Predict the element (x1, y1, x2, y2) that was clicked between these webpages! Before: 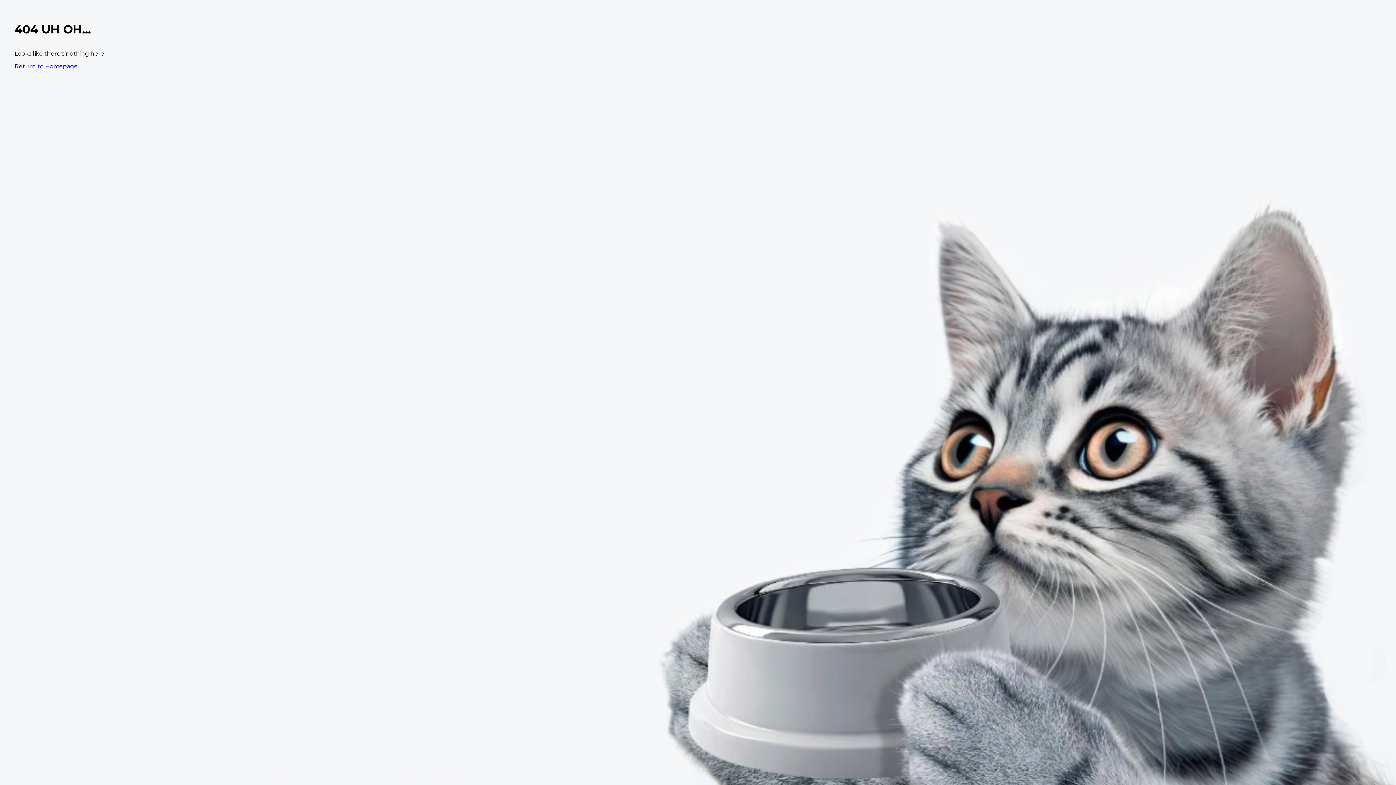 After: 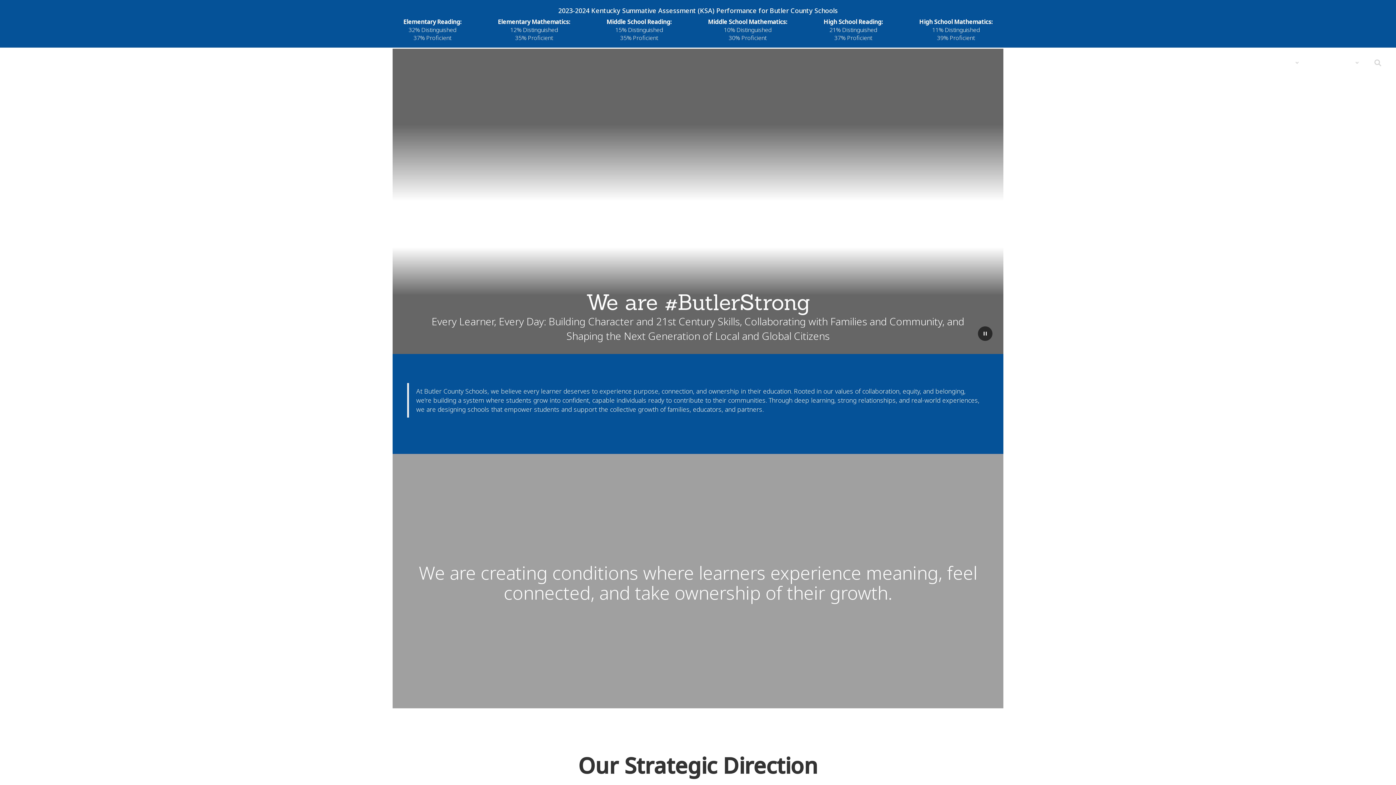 Action: label: Return to Homepage bbox: (14, 62, 77, 69)